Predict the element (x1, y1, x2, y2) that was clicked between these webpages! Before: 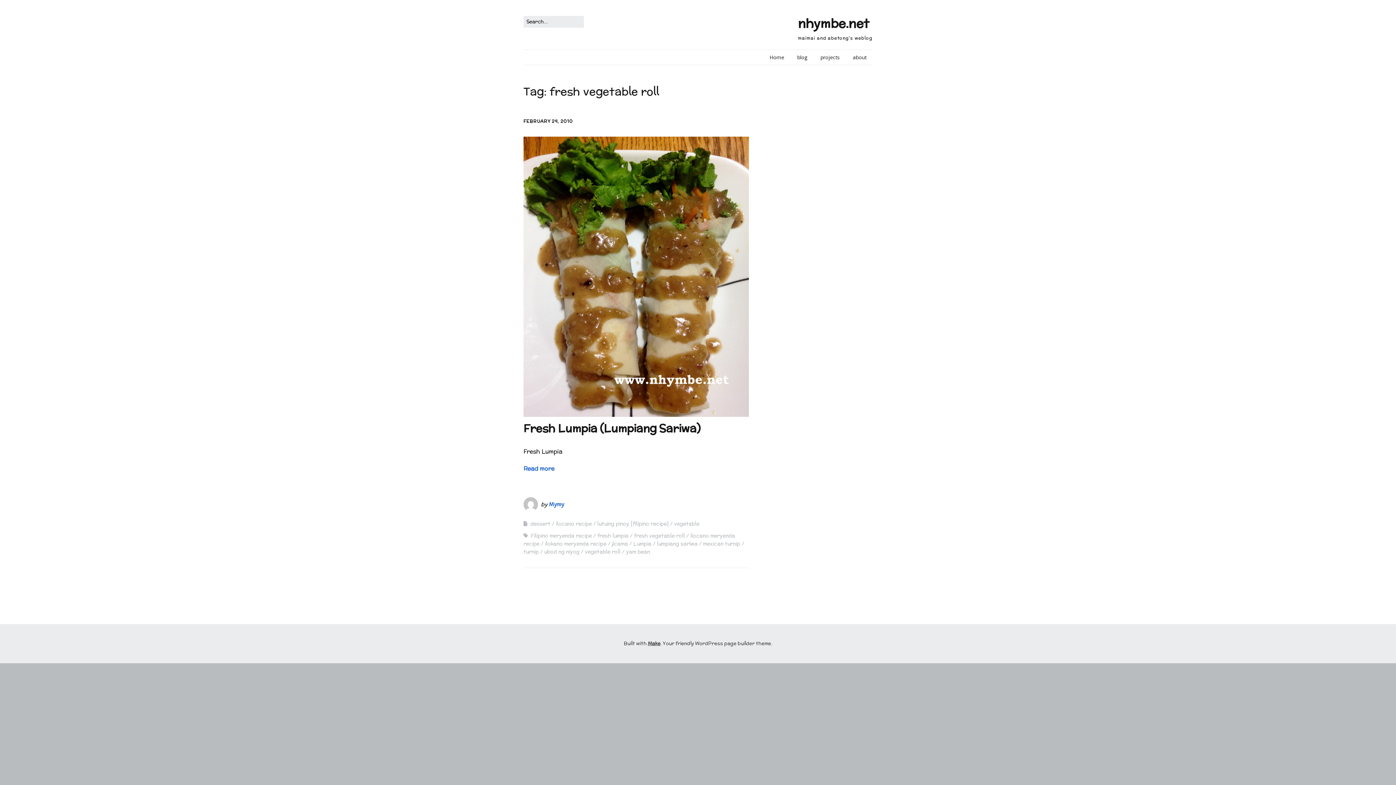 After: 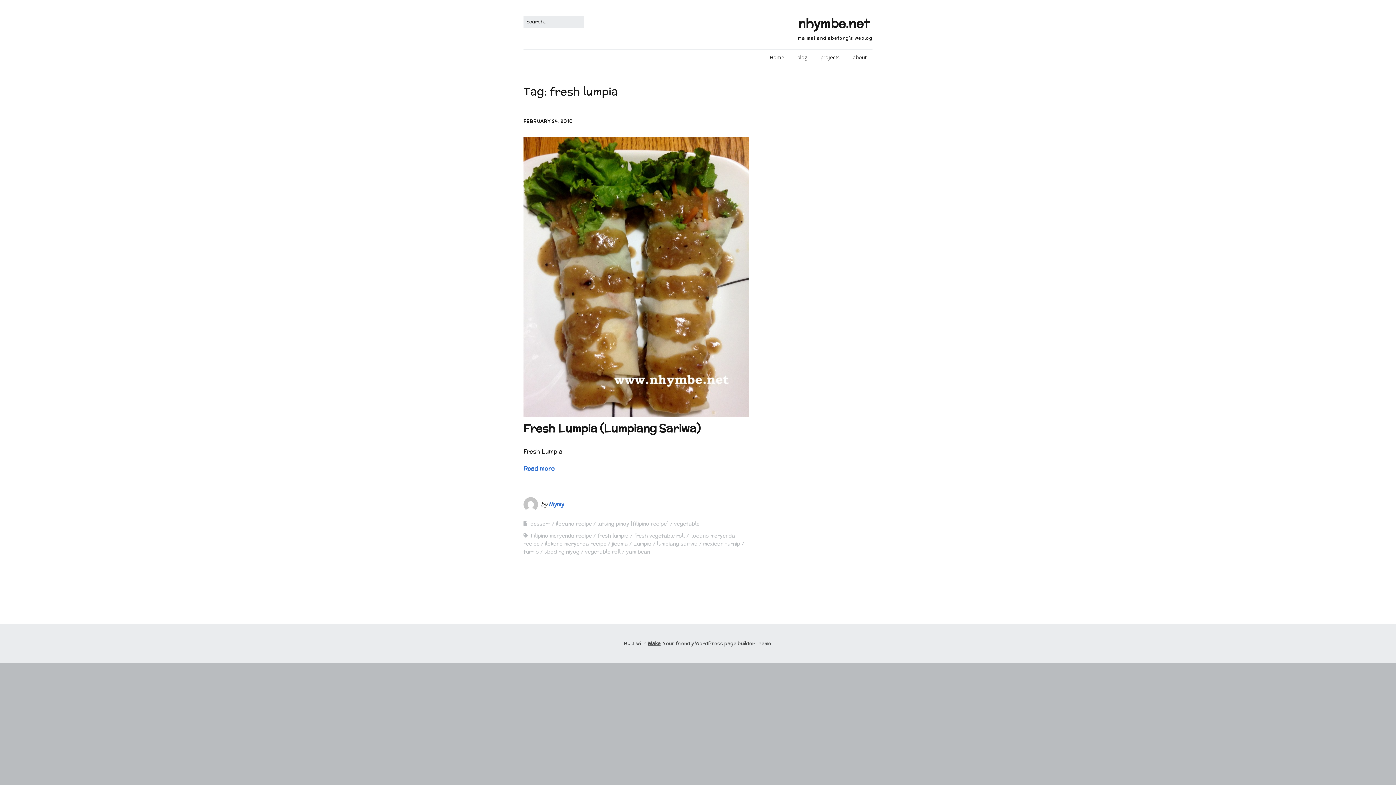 Action: label: fresh lumpia bbox: (597, 532, 628, 539)